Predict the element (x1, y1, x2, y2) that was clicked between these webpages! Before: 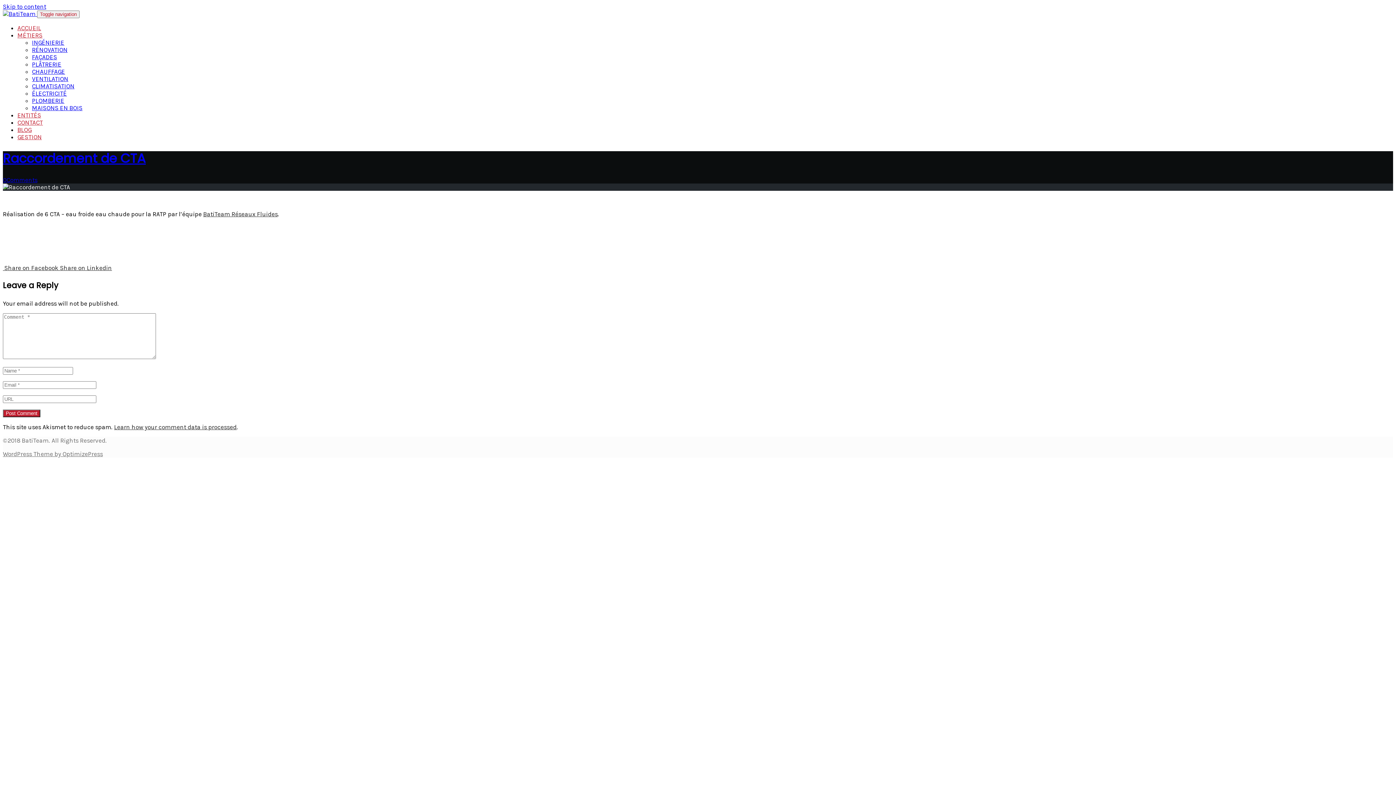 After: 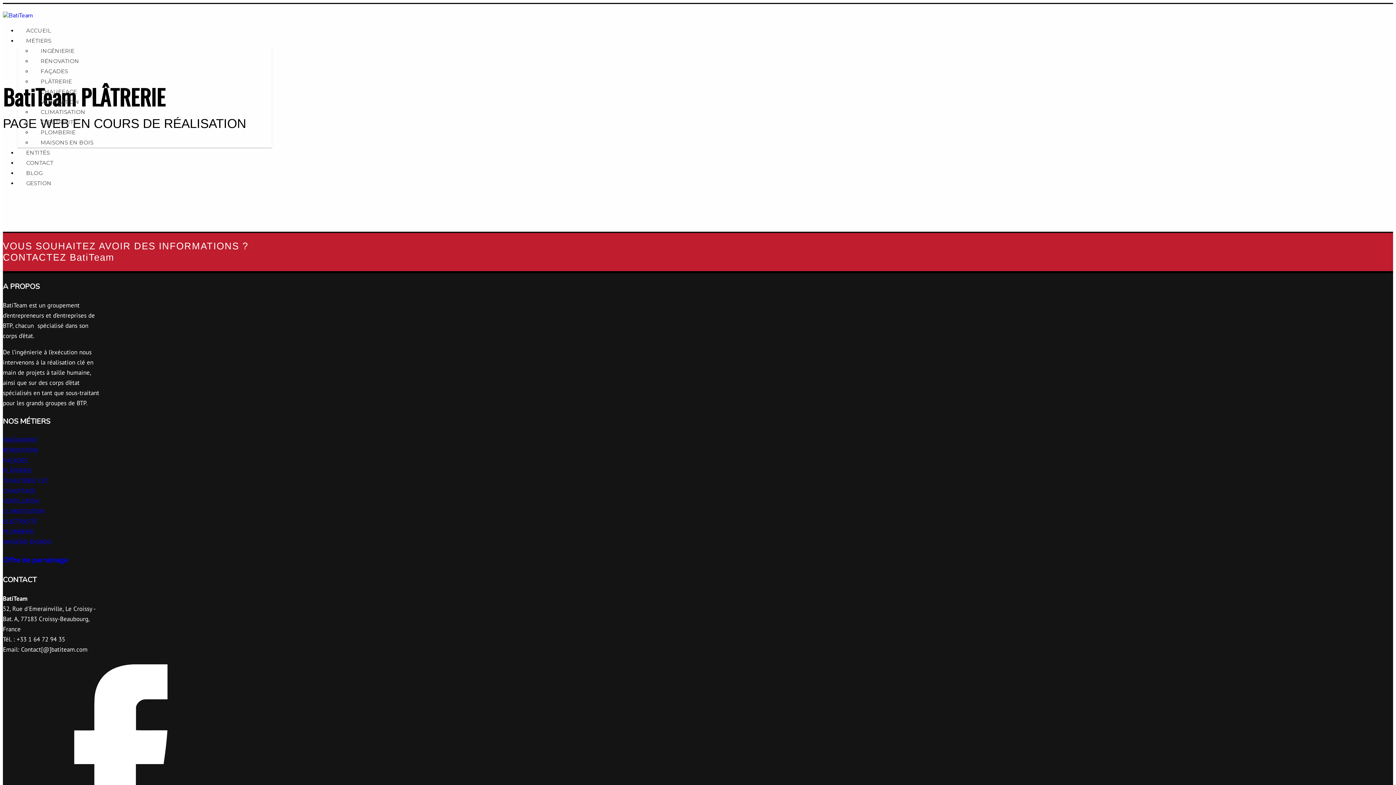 Action: bbox: (32, 60, 61, 68) label: PLÂTRERIE